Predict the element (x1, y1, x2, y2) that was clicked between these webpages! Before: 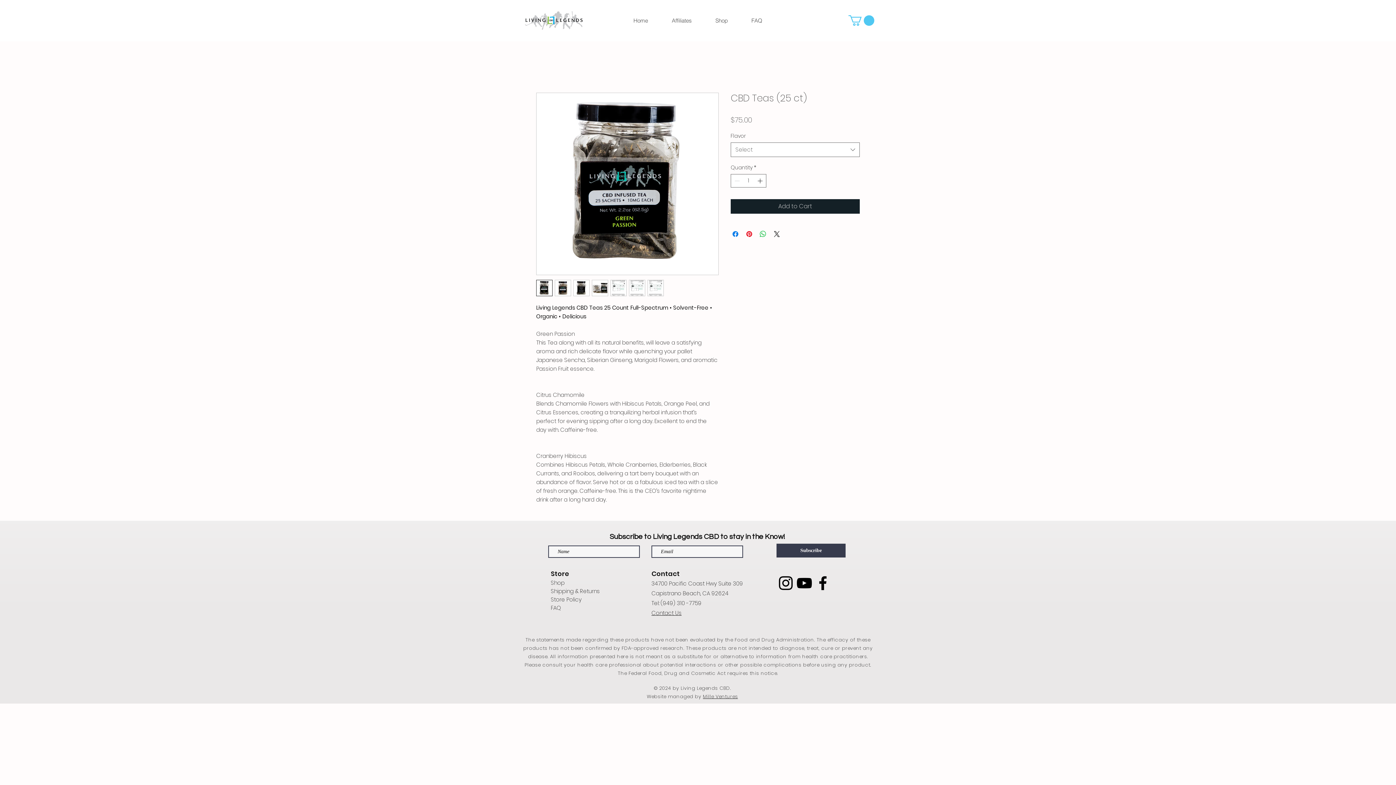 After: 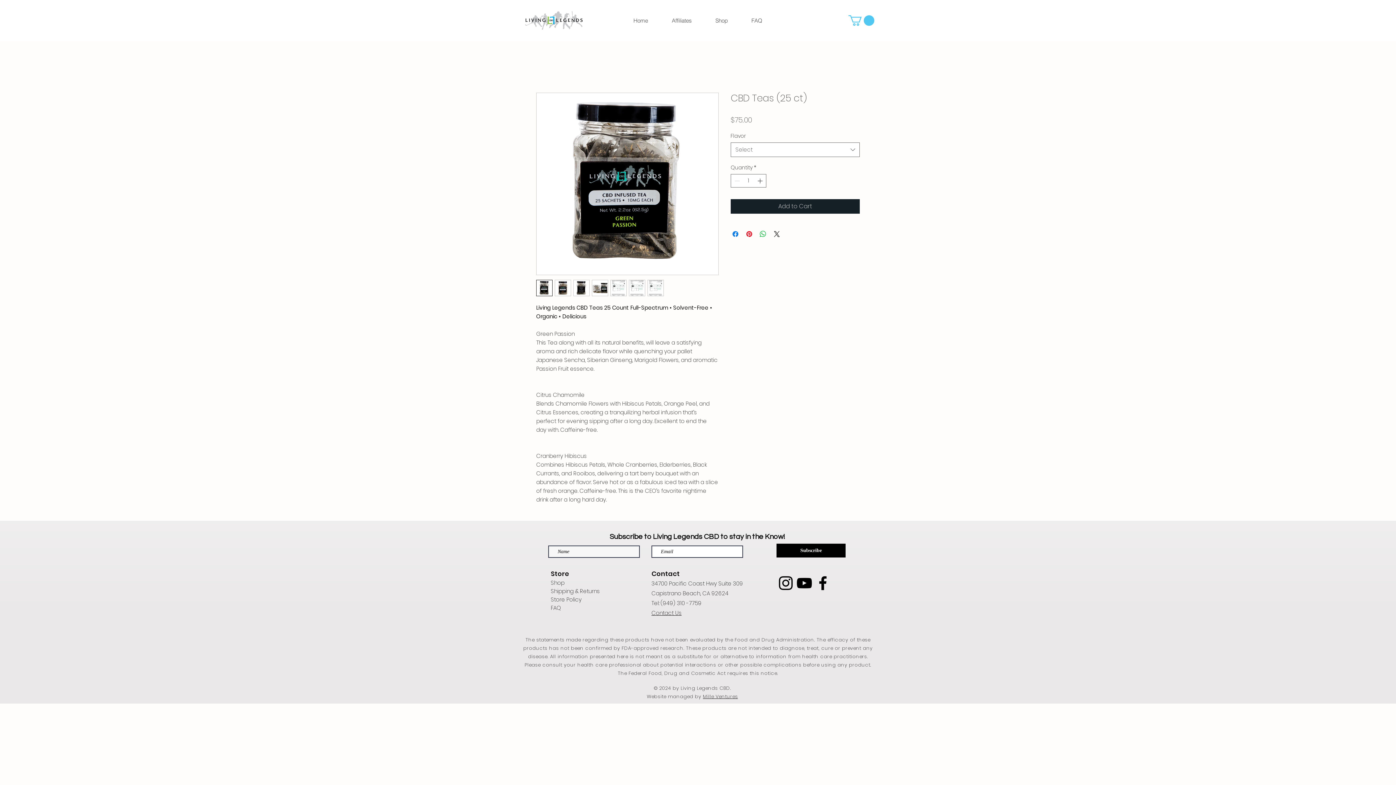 Action: label: Subscribe bbox: (776, 543, 845, 557)